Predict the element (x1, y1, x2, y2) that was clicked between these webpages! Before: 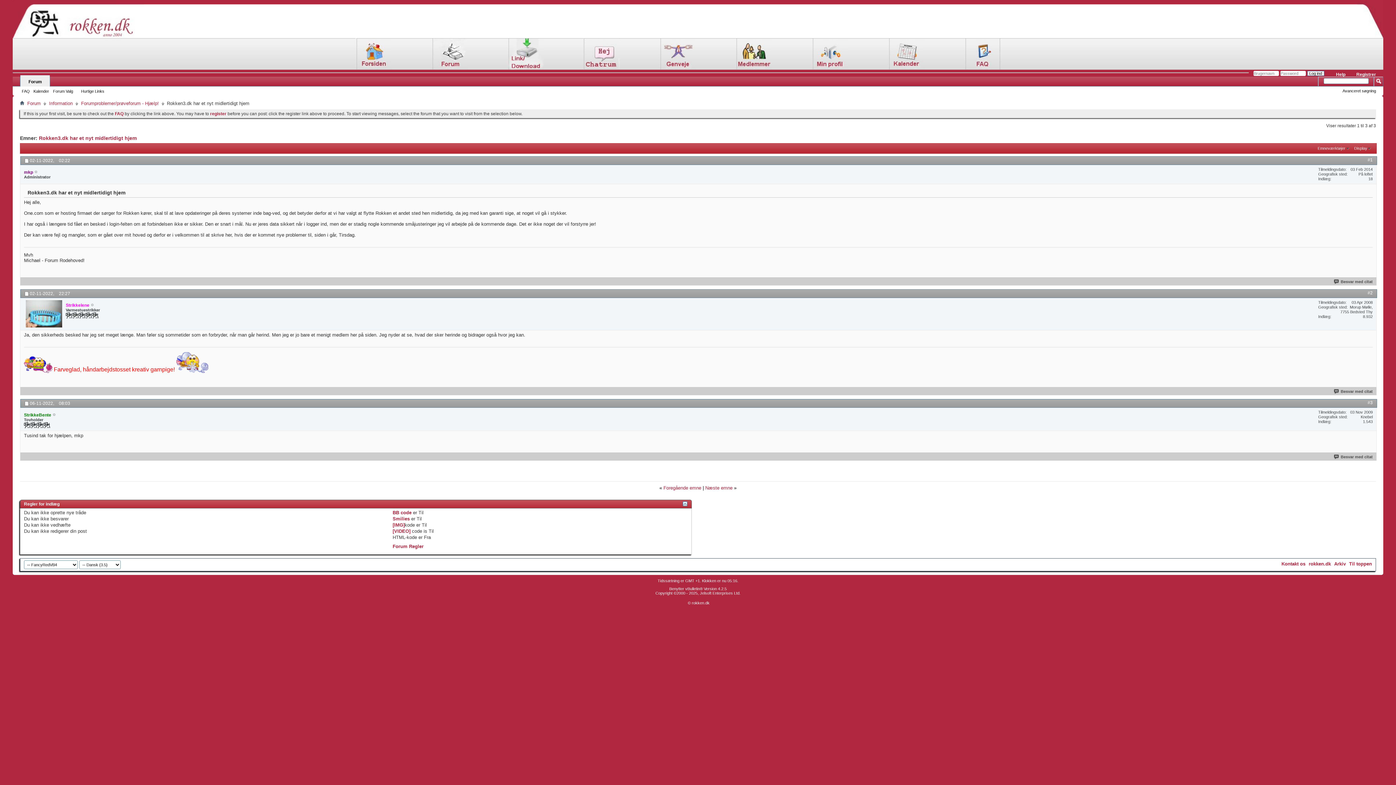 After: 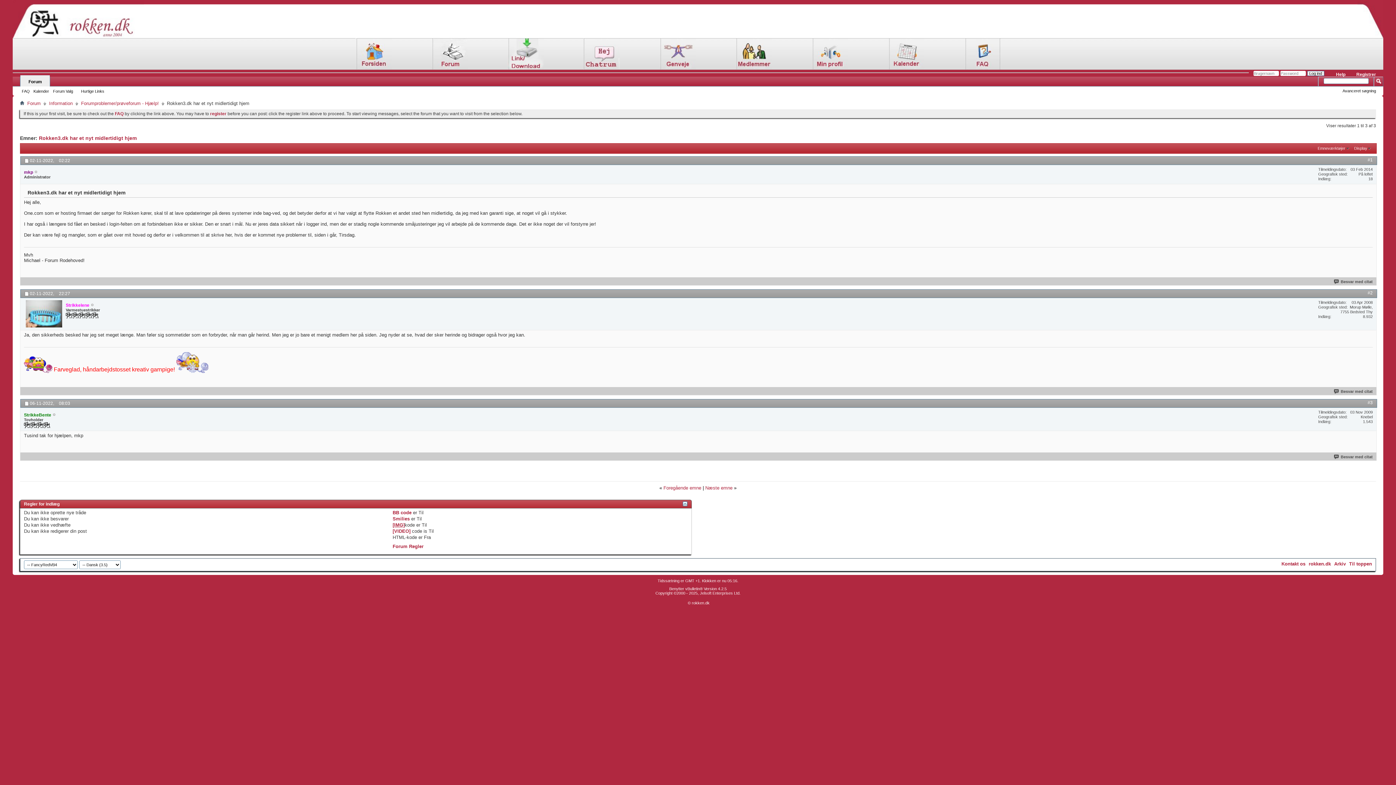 Action: bbox: (392, 522, 404, 527) label: [IMG]